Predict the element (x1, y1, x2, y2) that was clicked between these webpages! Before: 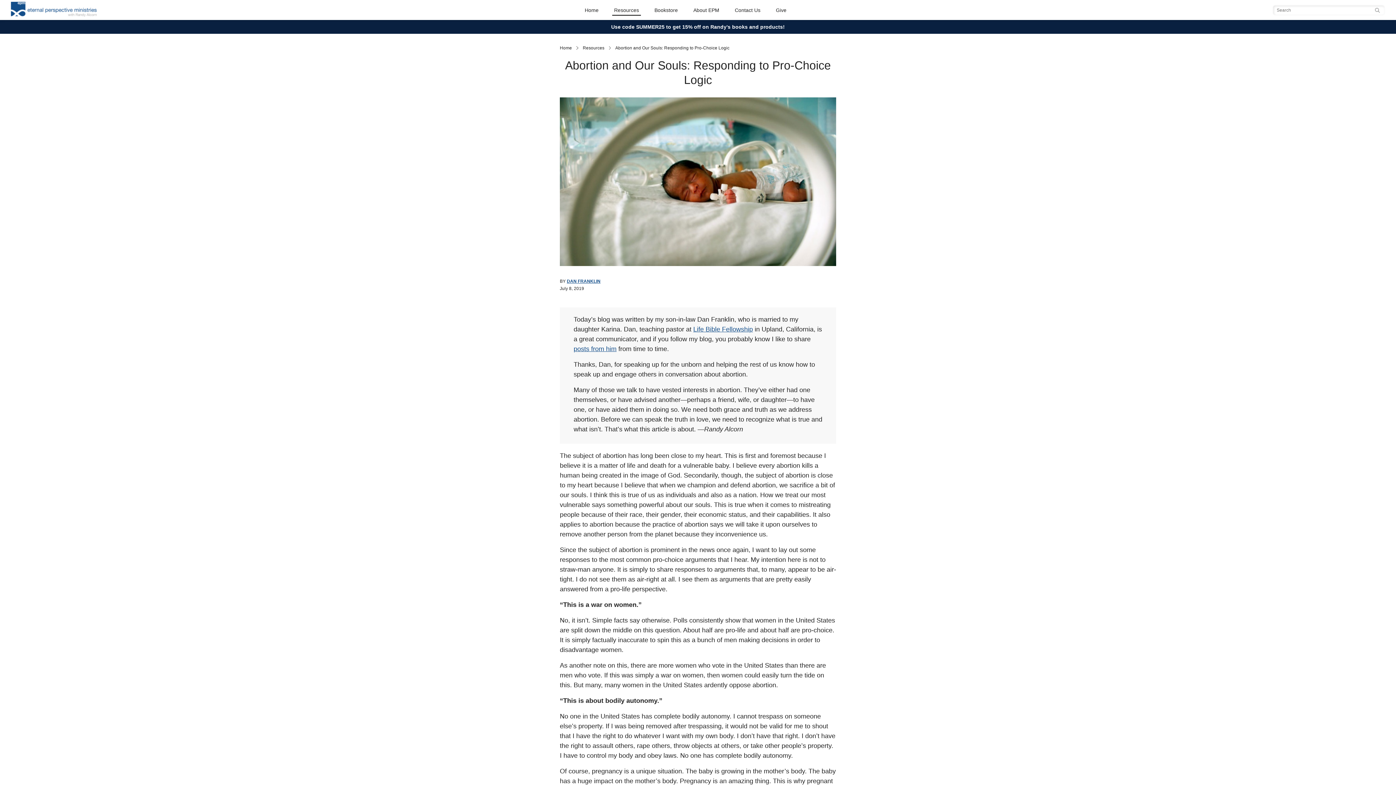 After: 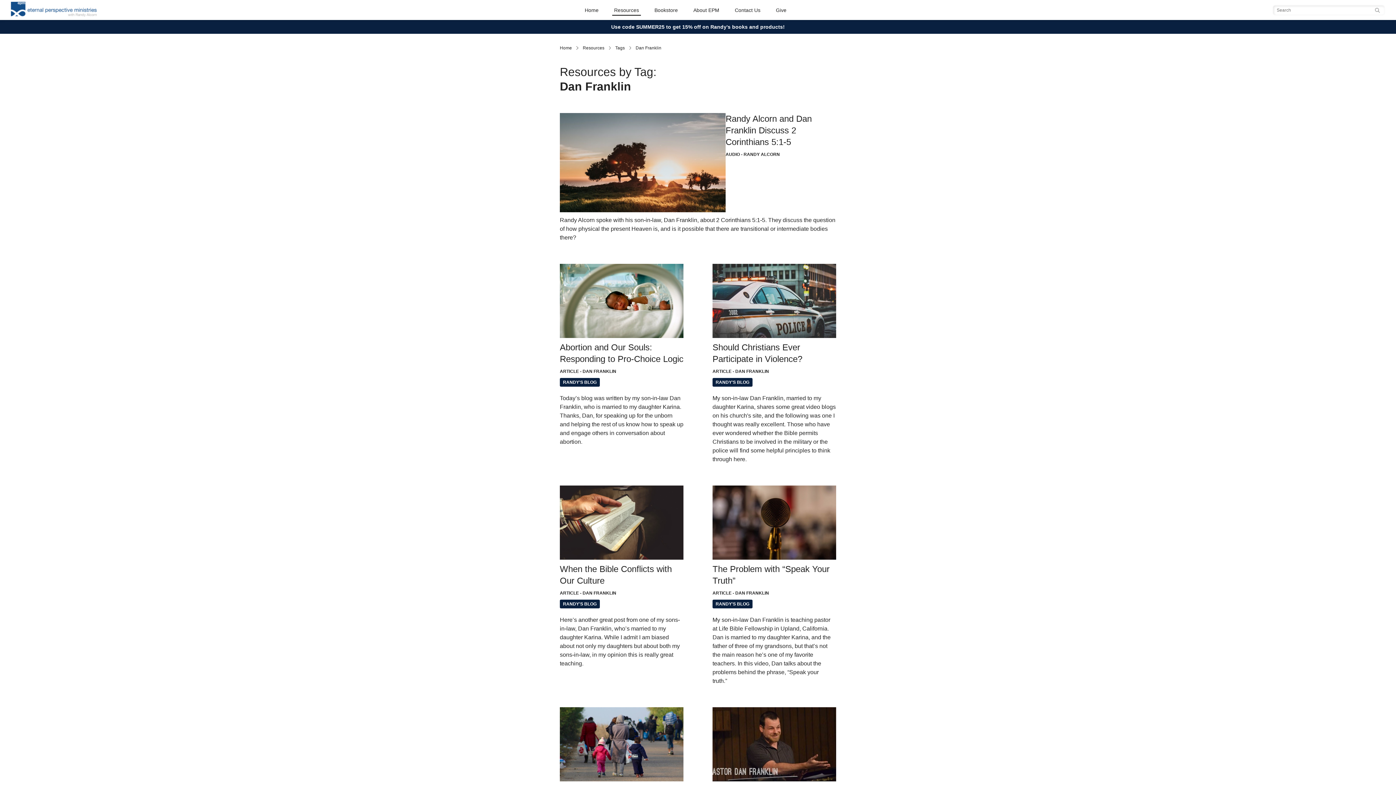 Action: label: posts from him bbox: (573, 345, 616, 352)